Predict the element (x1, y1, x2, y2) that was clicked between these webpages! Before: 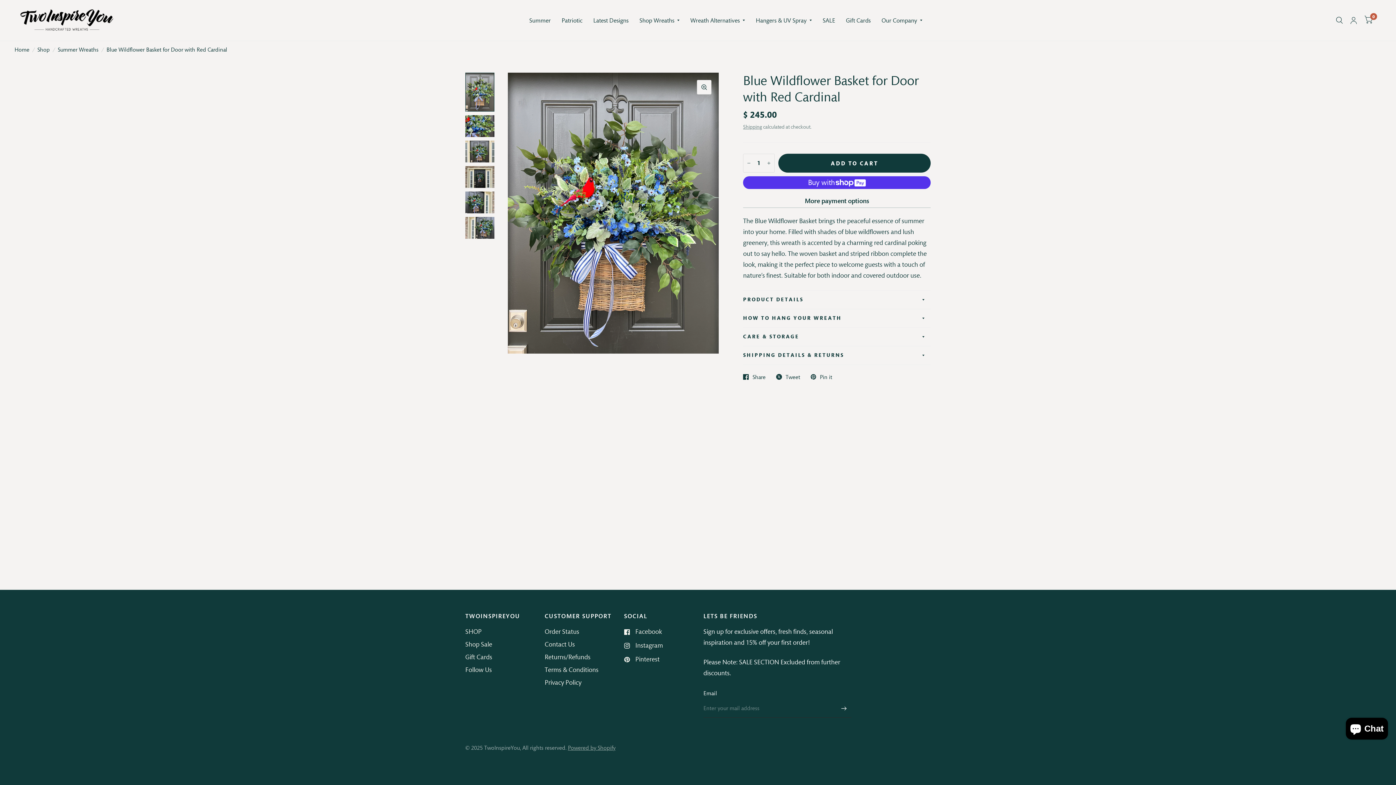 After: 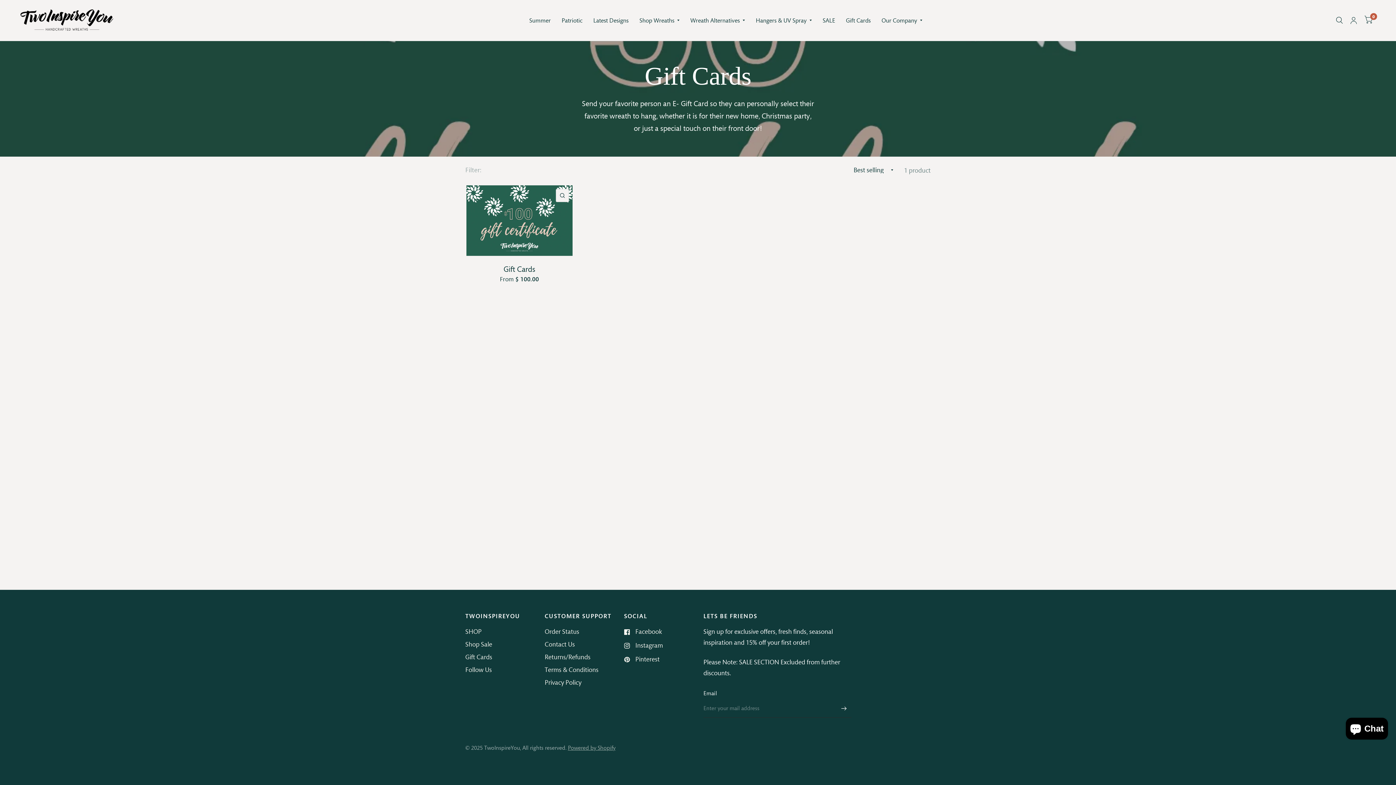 Action: label: Gift Cards bbox: (465, 653, 492, 661)